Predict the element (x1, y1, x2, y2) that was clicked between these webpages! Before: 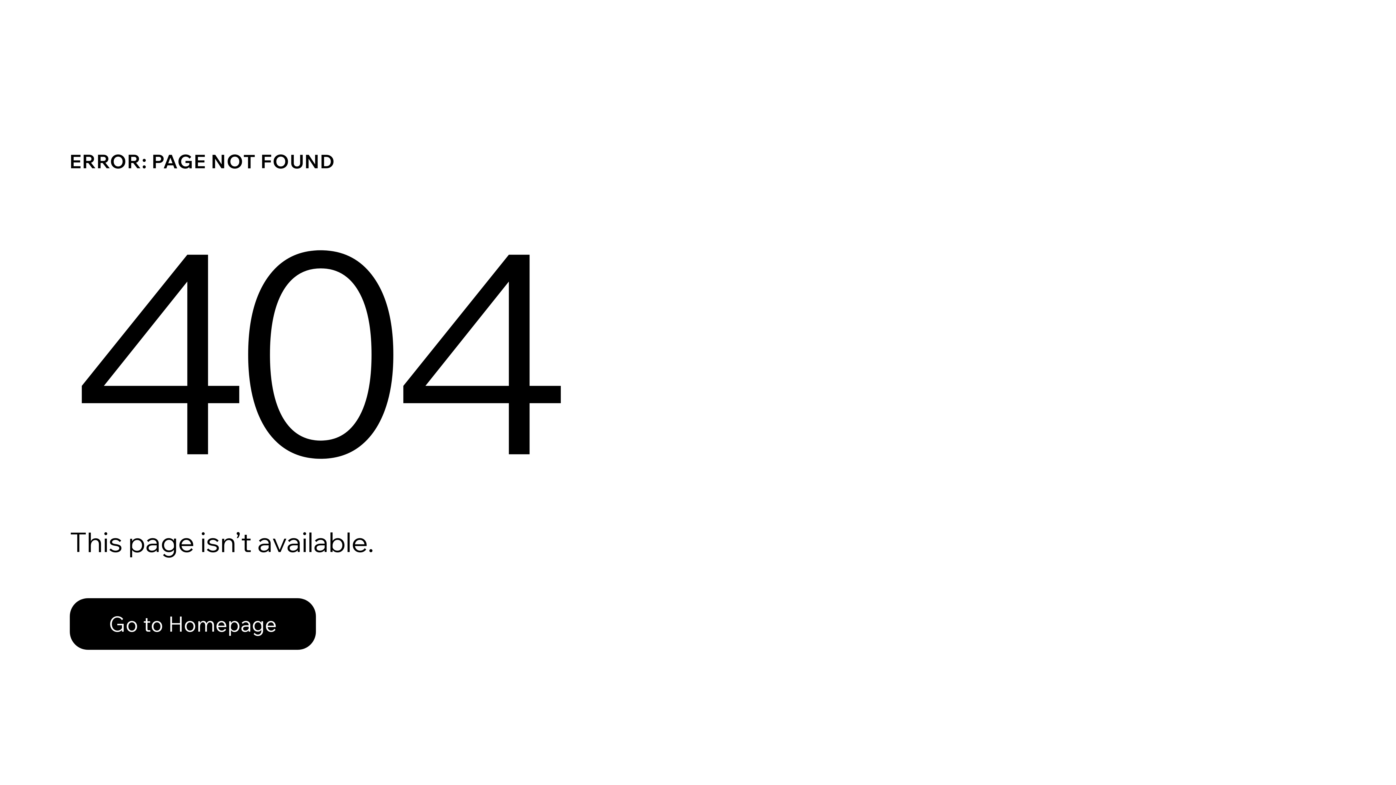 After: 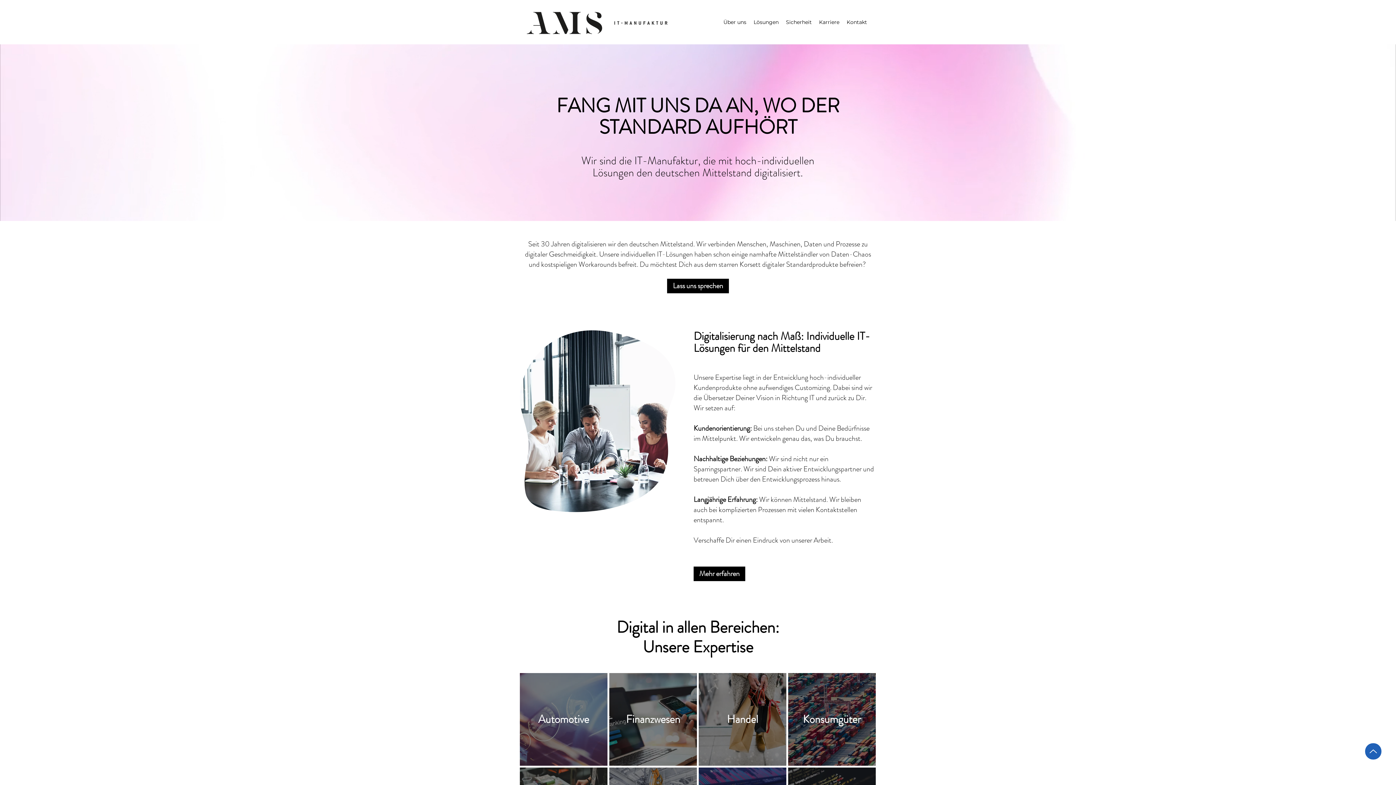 Action: bbox: (69, 582, 768, 659) label: Go to Homepage